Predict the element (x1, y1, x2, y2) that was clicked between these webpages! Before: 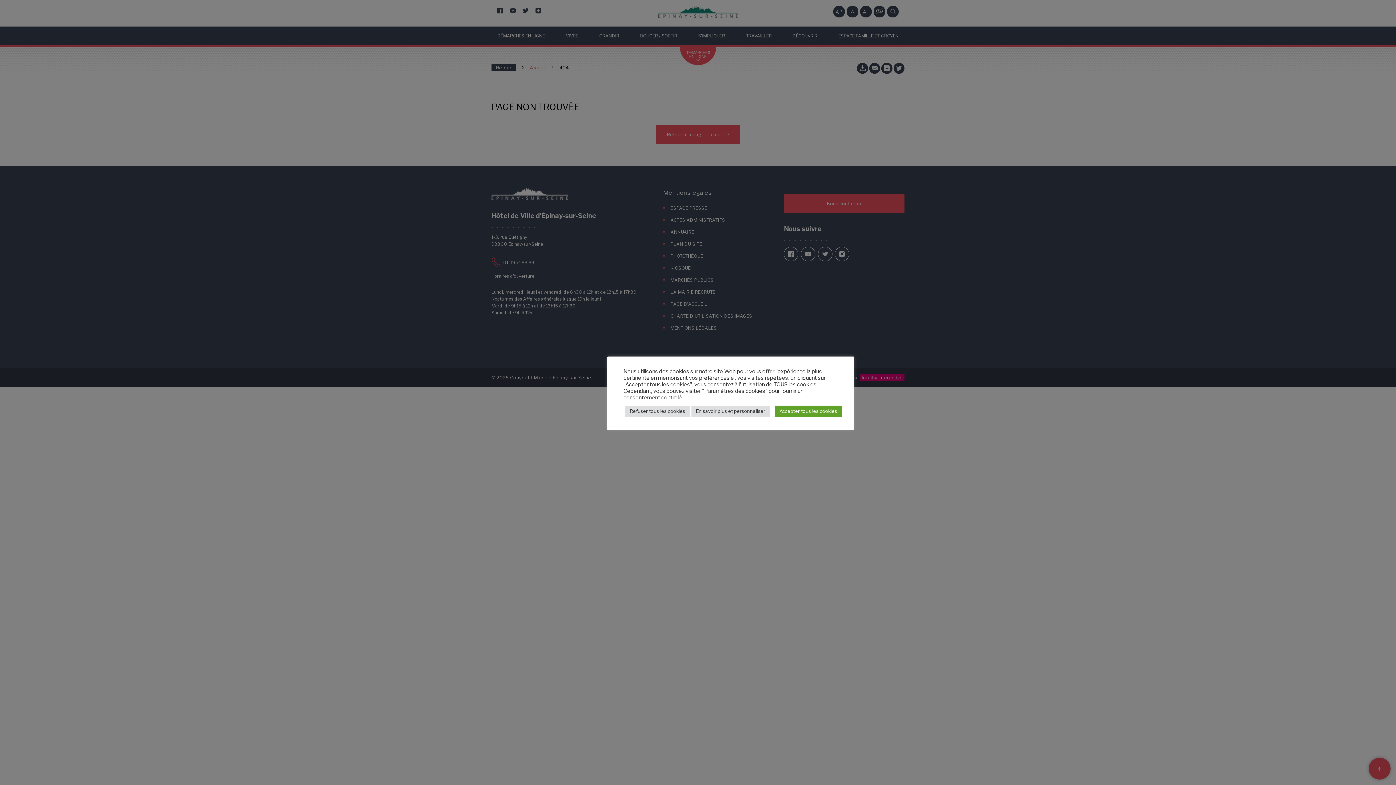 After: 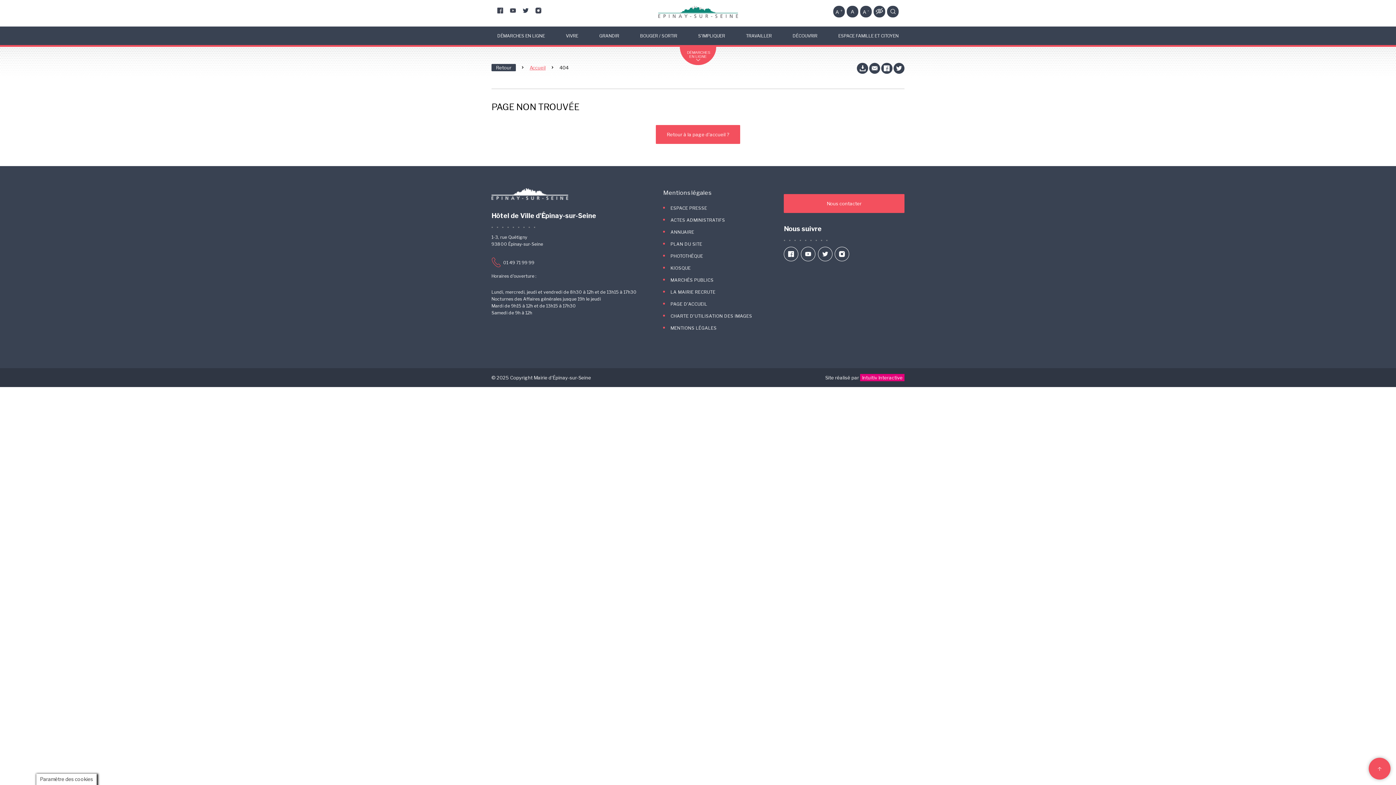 Action: bbox: (775, 405, 841, 416) label: Accepter tous les cookies